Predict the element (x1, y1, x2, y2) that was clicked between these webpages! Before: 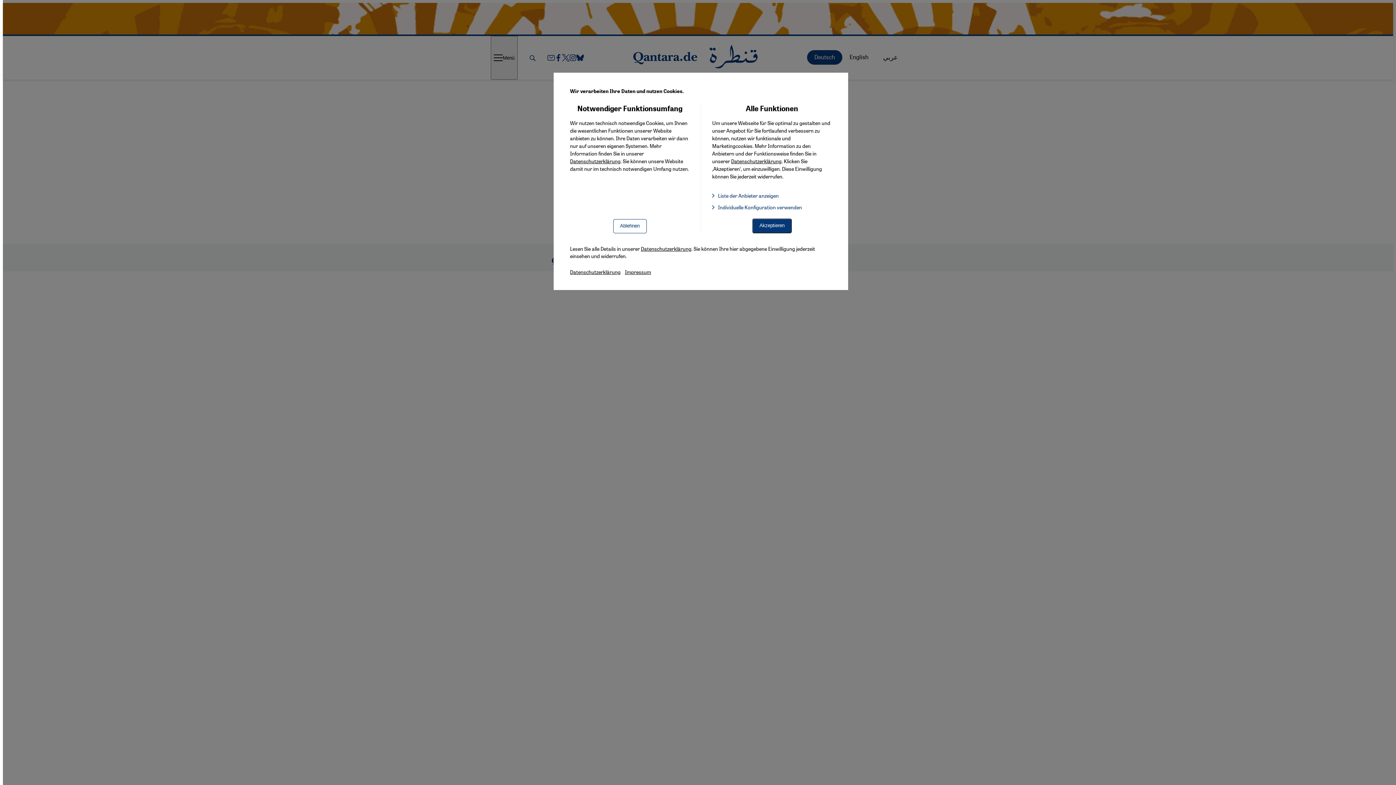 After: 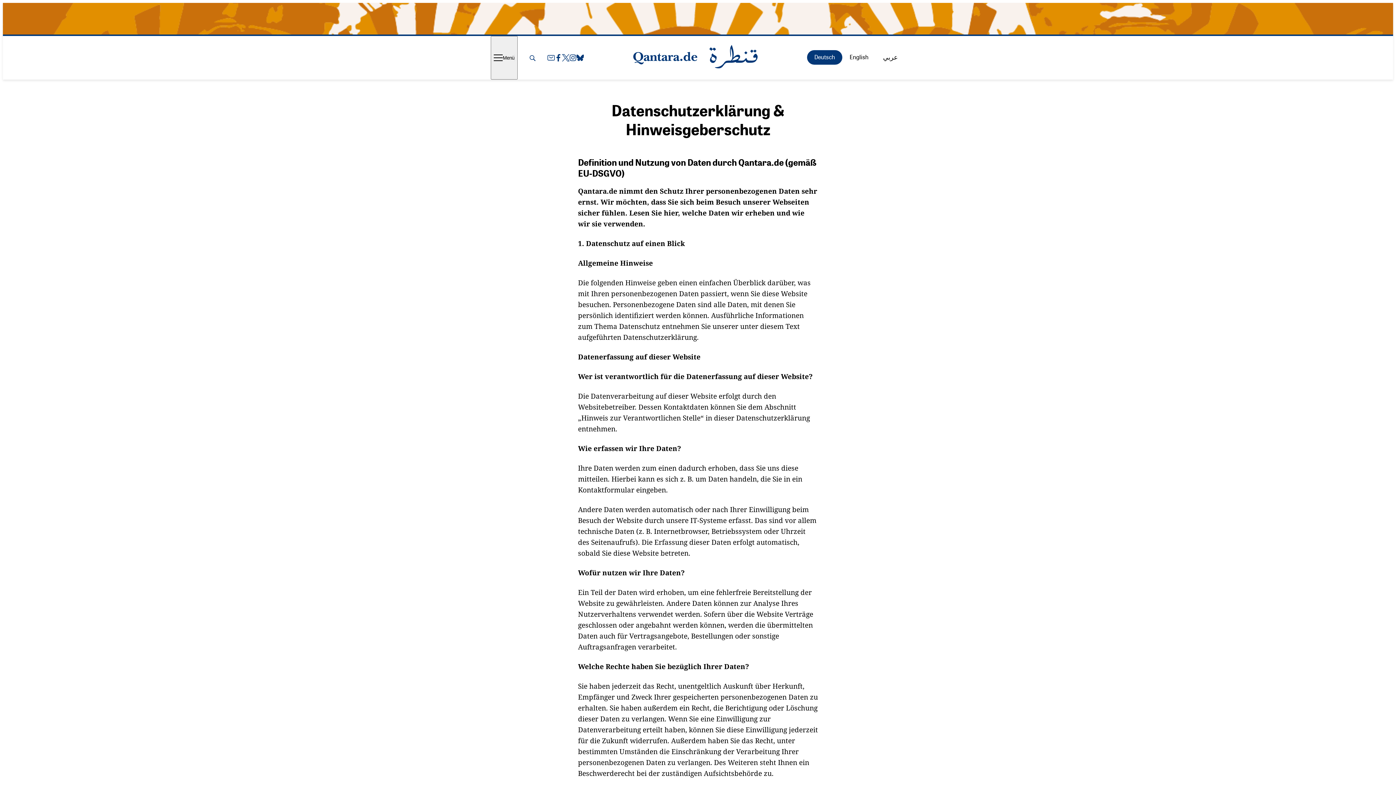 Action: bbox: (641, 245, 691, 252) label: Datenschutzerklärung